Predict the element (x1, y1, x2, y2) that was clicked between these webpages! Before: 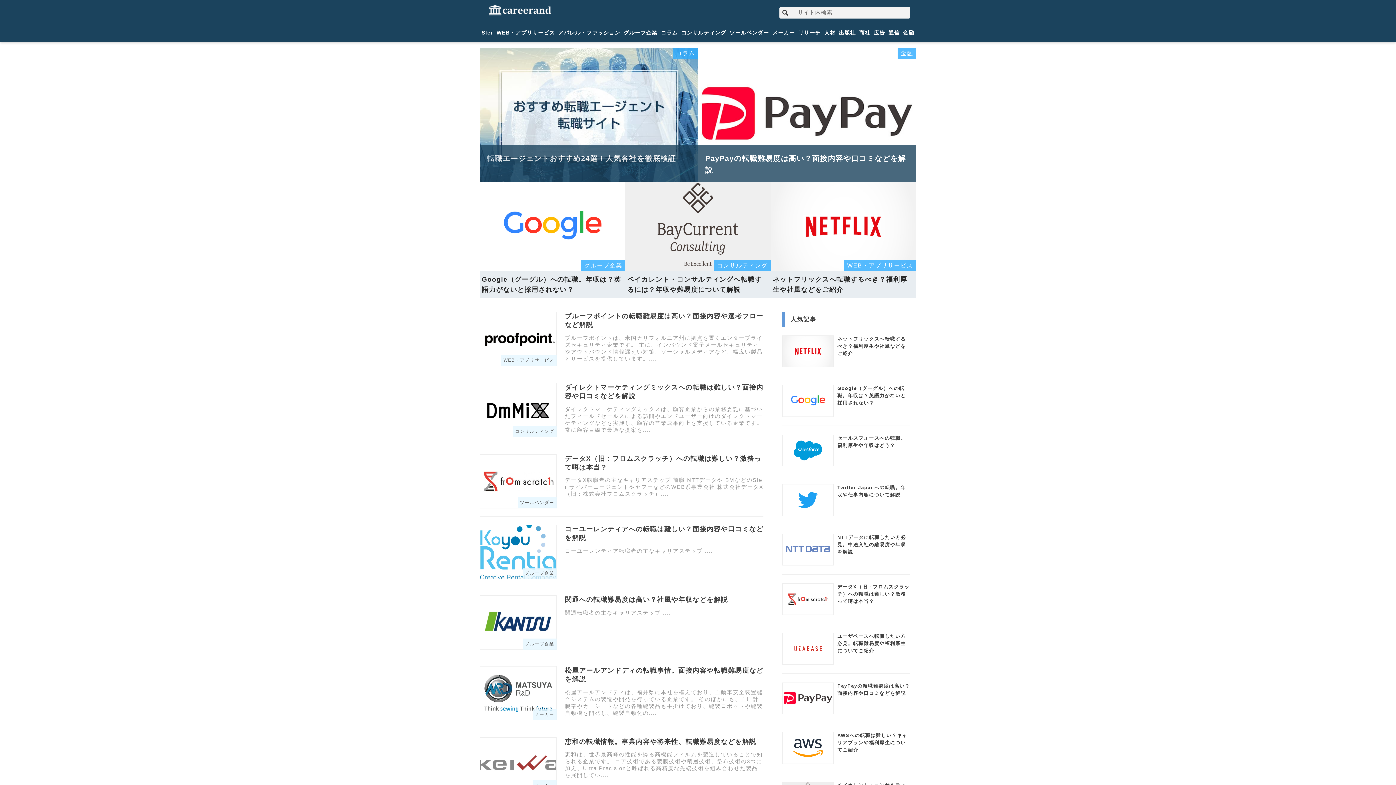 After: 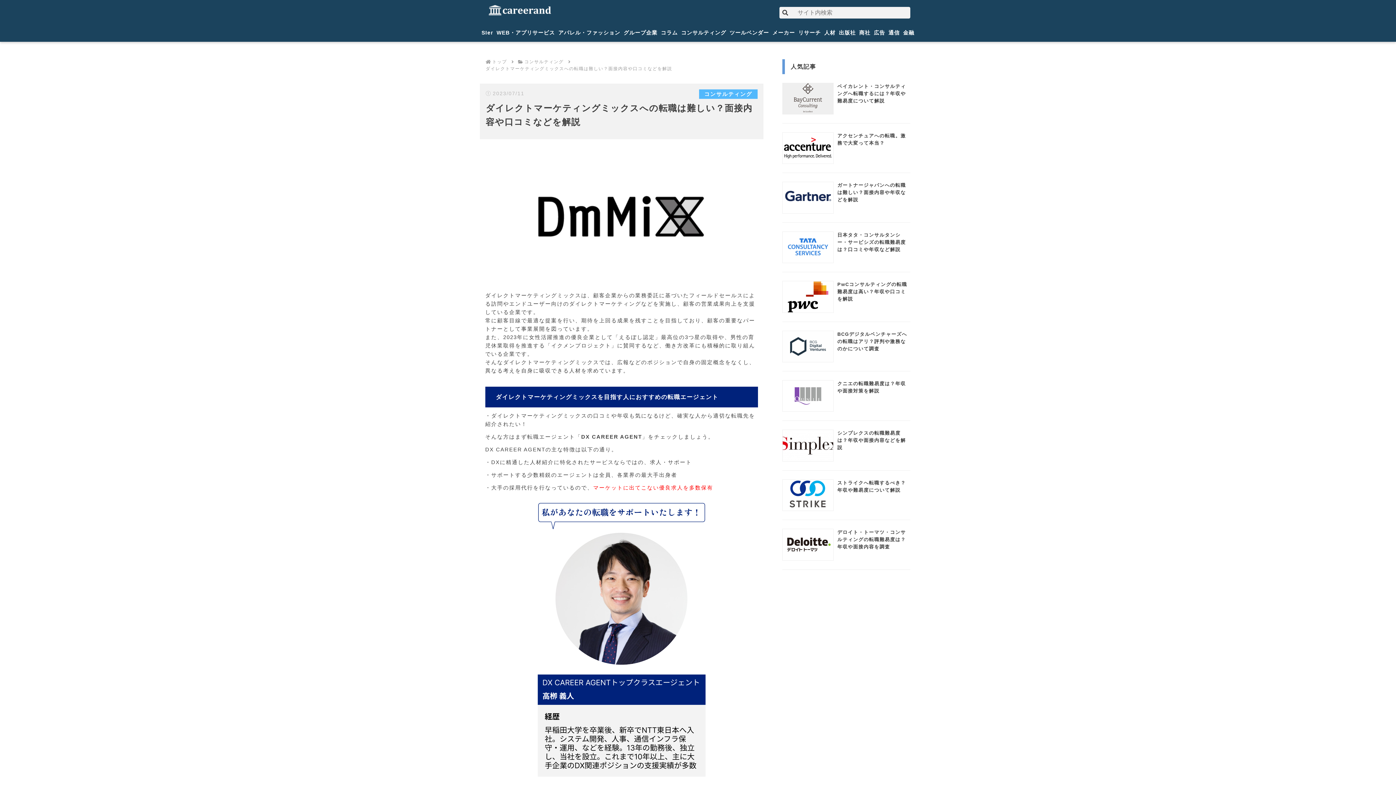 Action: bbox: (480, 383, 763, 446) label: コンサルティング
ダイレクトマーケティングミックスへの転職は難しい？面接内容や口コミなどを解説

ダイレクトマーケティングミックスは、顧客企業からの業務委託に基づいたフィールドセールスによる訪問やエンドユーザー向けのダイレクトマーケティングなどを実施し、顧客の営業成果向上を支援している企業です。 常に顧客目線で最適な提案を....